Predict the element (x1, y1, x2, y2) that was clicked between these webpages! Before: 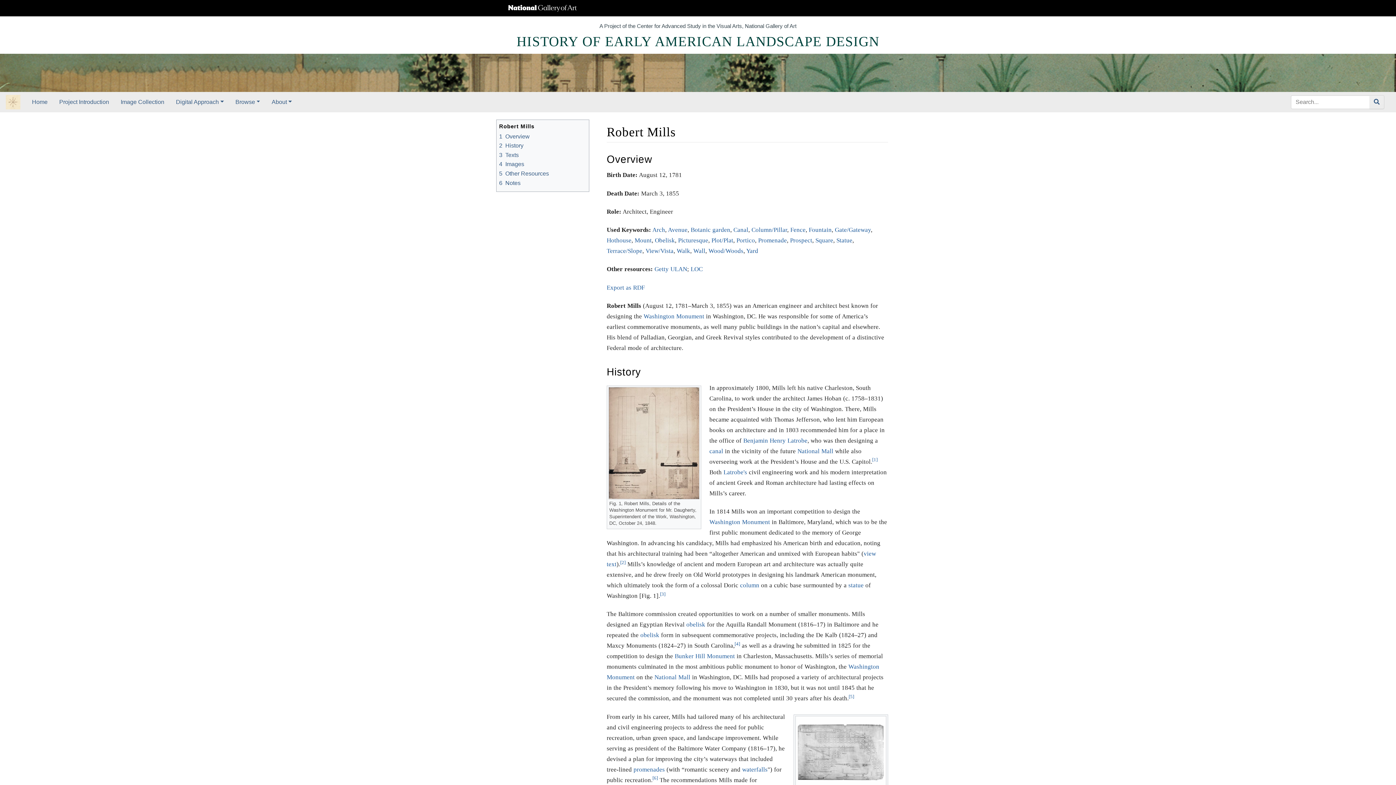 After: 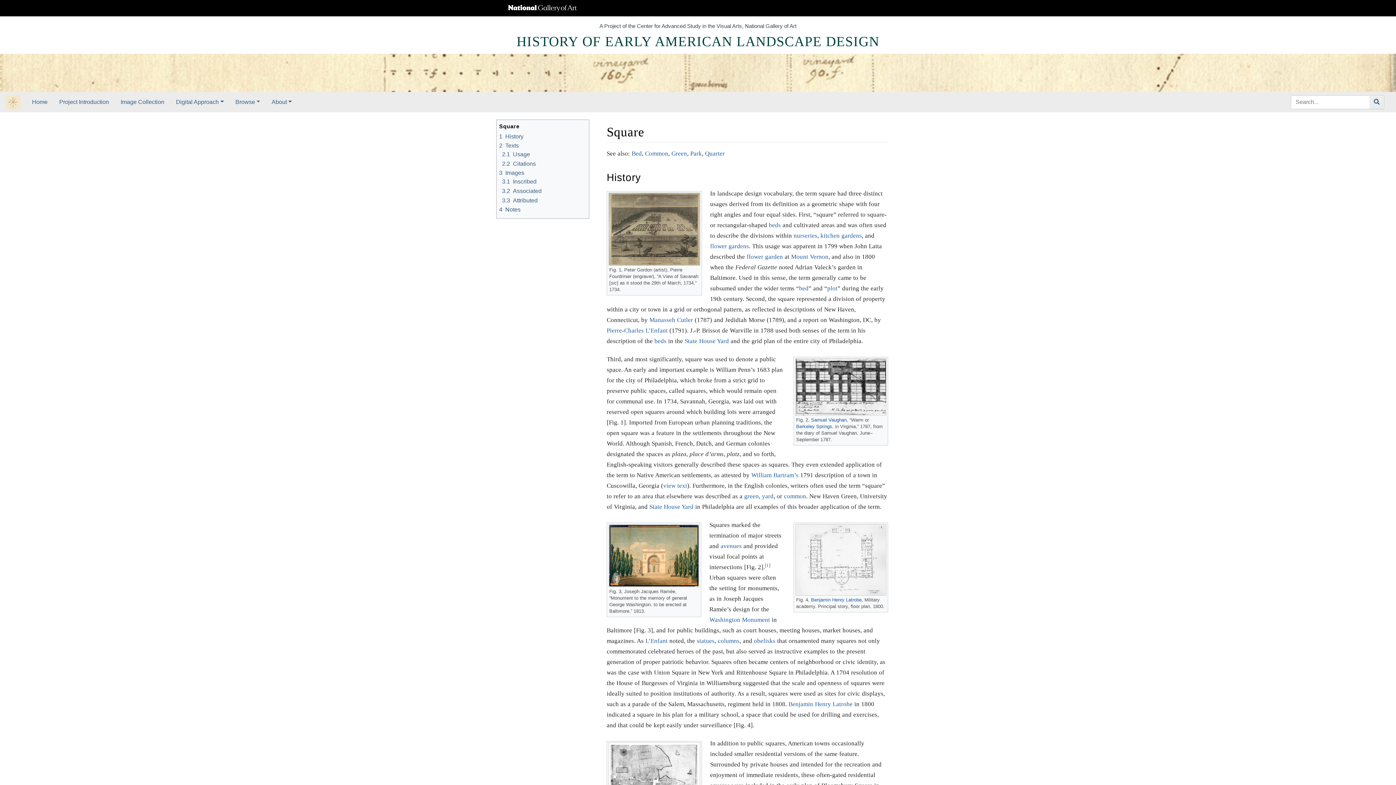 Action: label: Square bbox: (815, 237, 833, 244)